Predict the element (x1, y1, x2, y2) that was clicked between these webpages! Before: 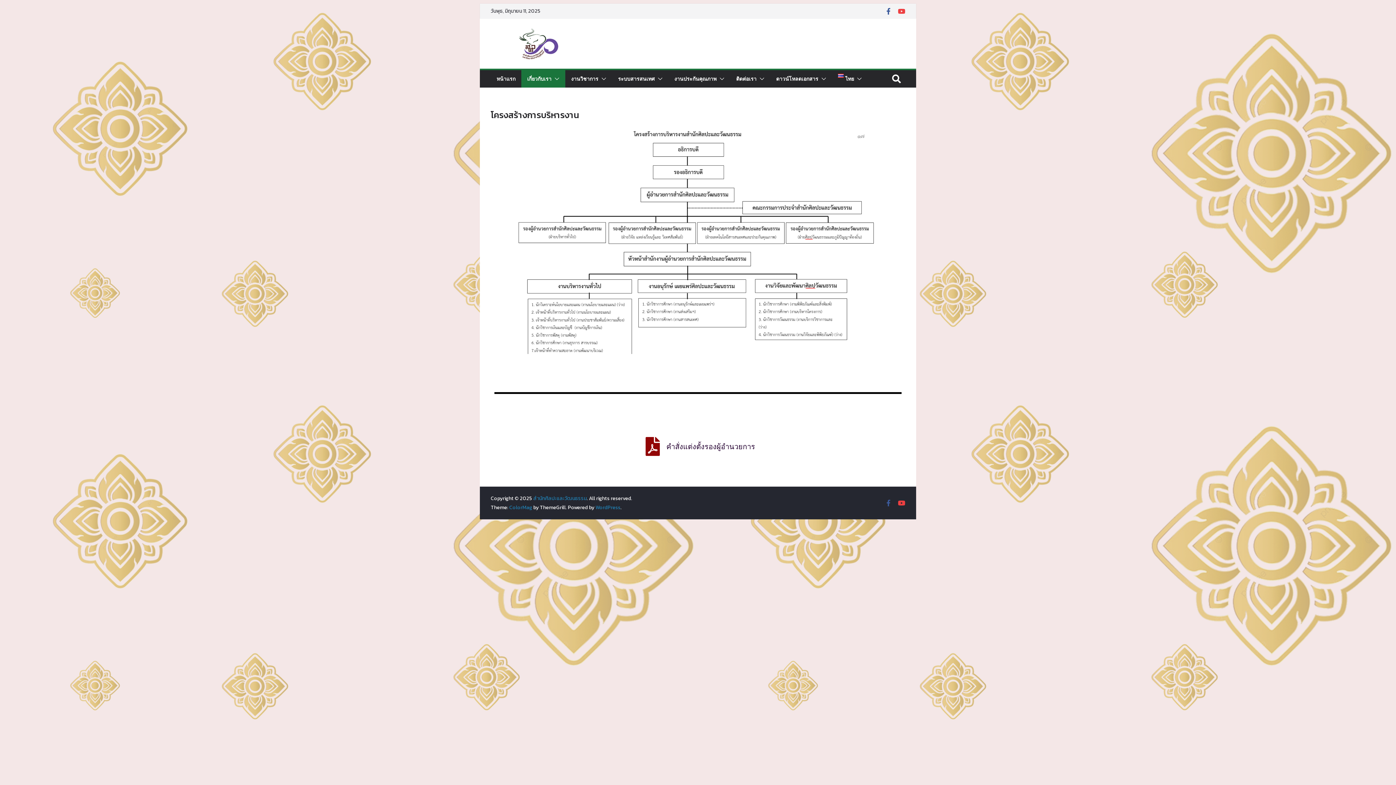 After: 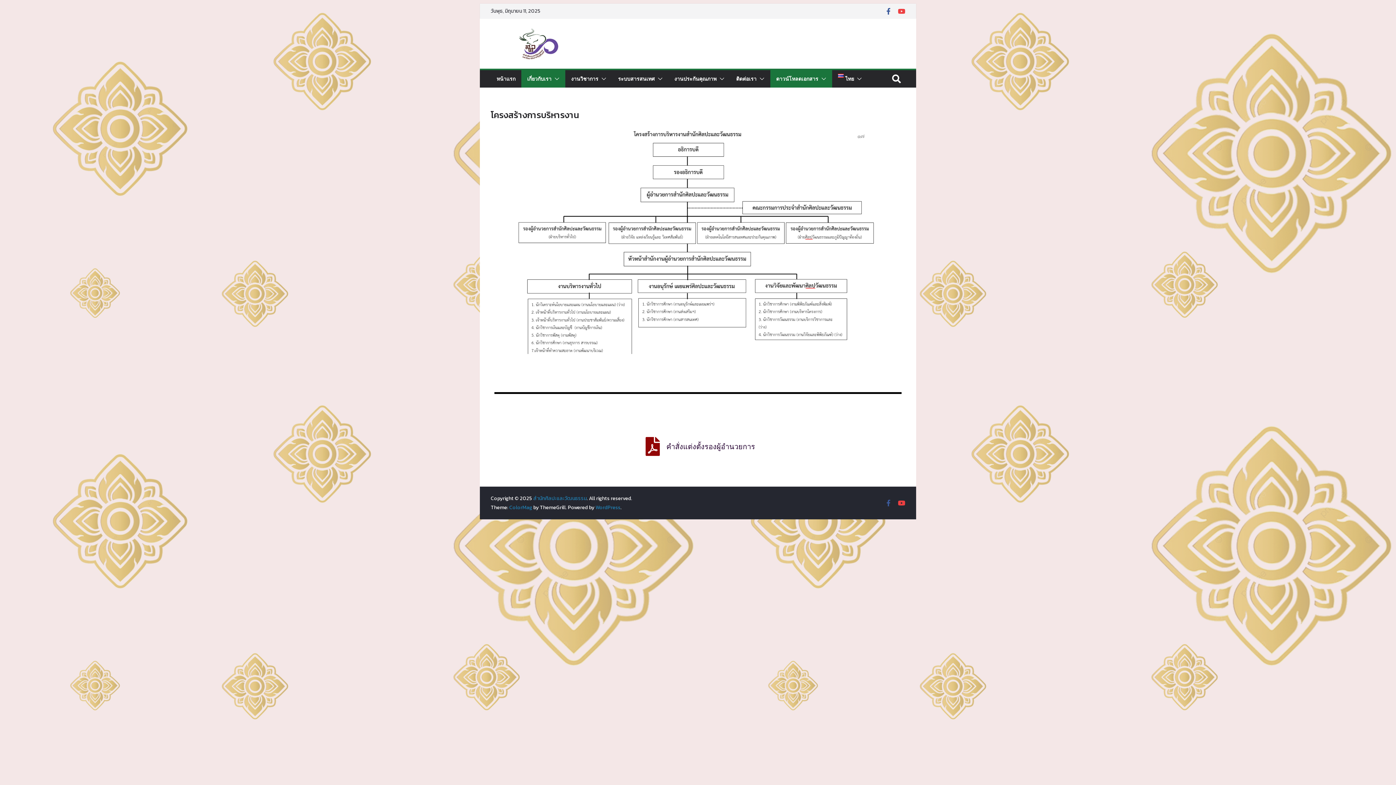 Action: bbox: (818, 73, 826, 84)